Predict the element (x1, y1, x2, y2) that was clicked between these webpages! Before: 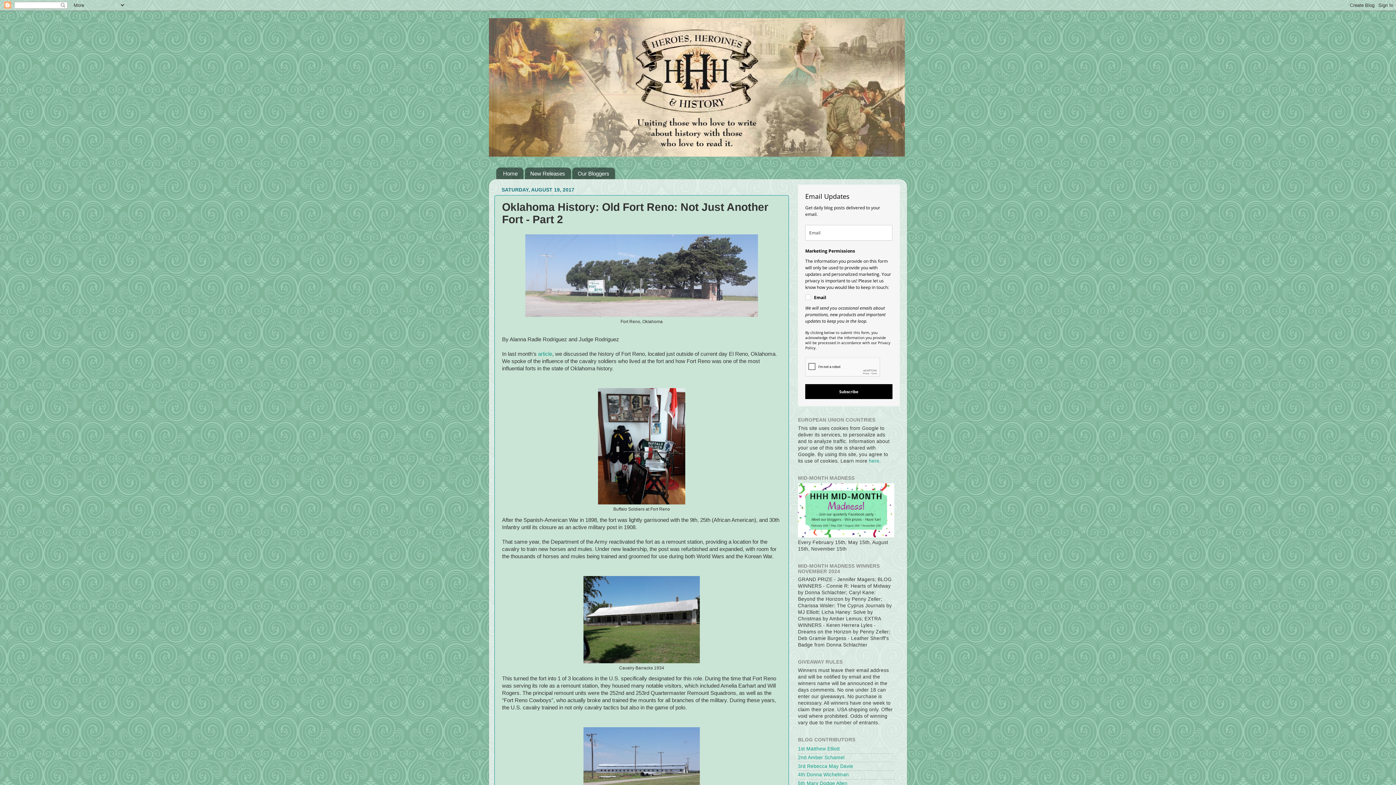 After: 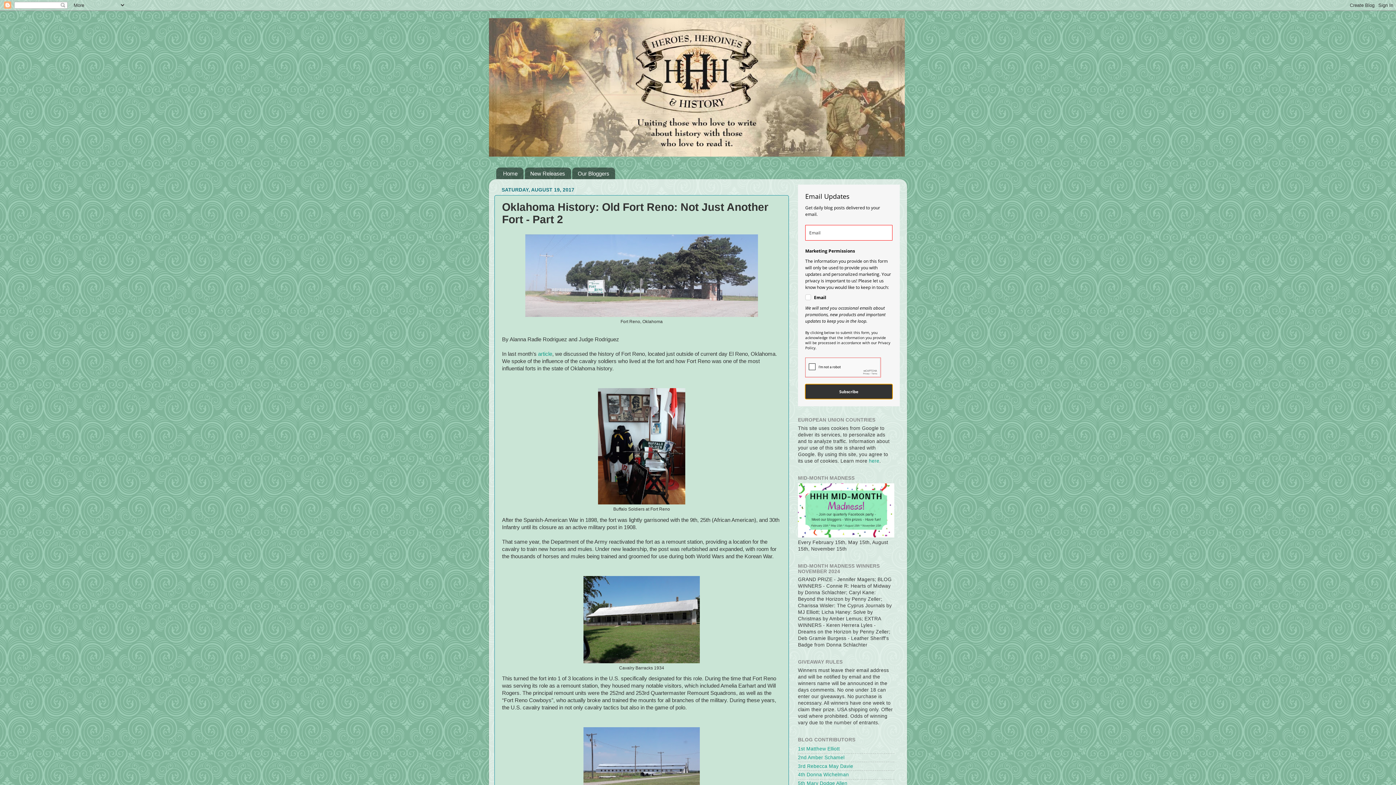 Action: label: Subscribe bbox: (805, 384, 892, 399)